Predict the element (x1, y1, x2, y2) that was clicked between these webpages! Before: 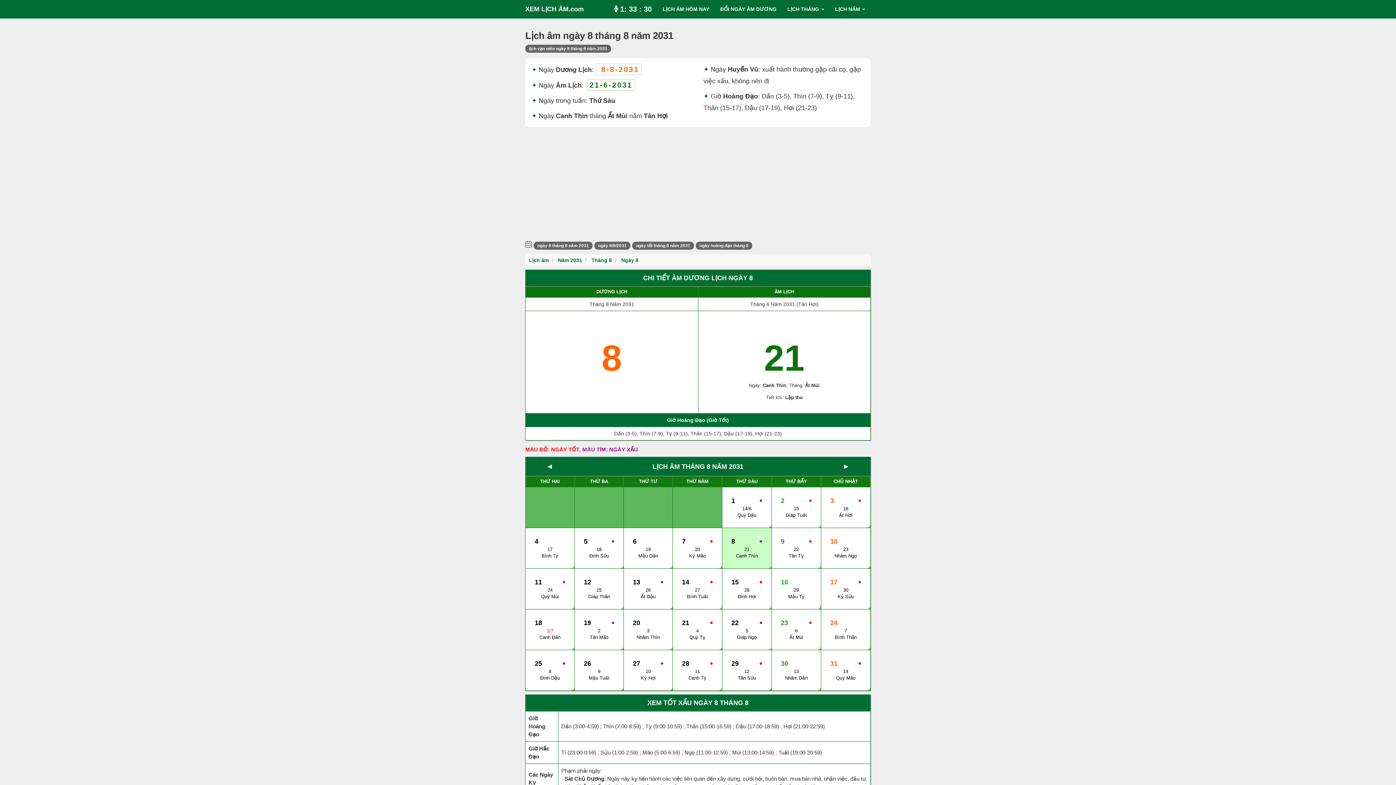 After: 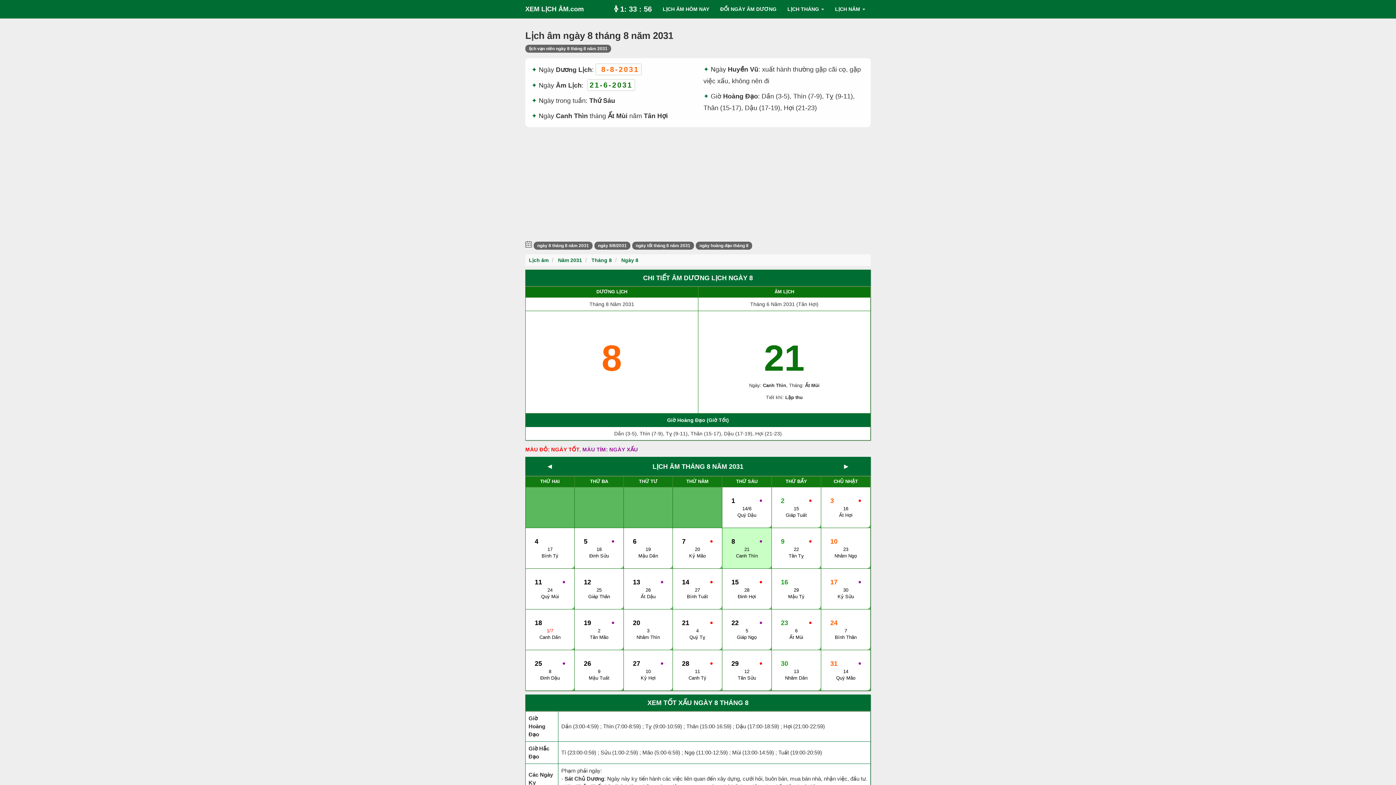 Action: bbox: (609, 0, 657, 18) label: ⌚ 1: 33 : 21